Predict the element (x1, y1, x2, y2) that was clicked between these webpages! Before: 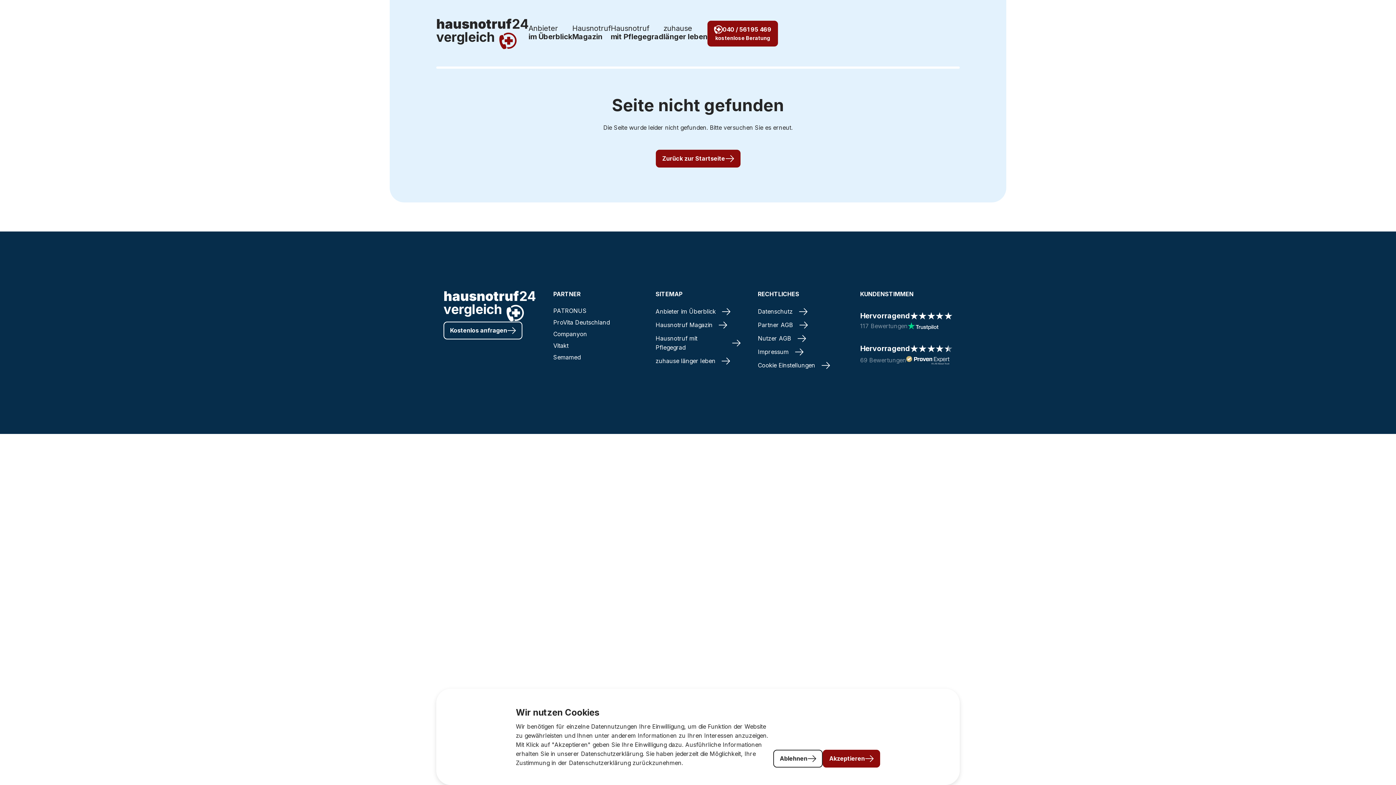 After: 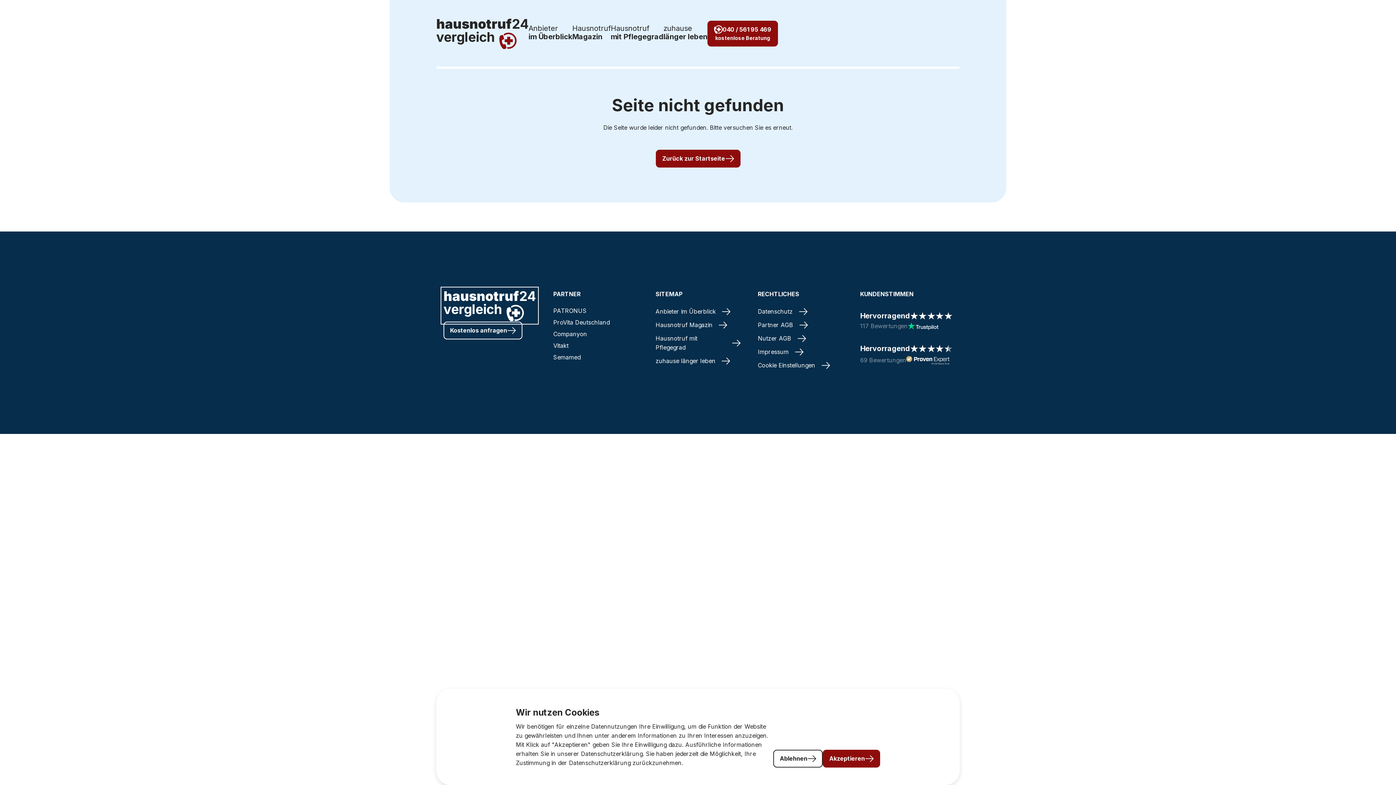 Action: label: hausnotruf24
vergleich bbox: (443, 289, 536, 321)